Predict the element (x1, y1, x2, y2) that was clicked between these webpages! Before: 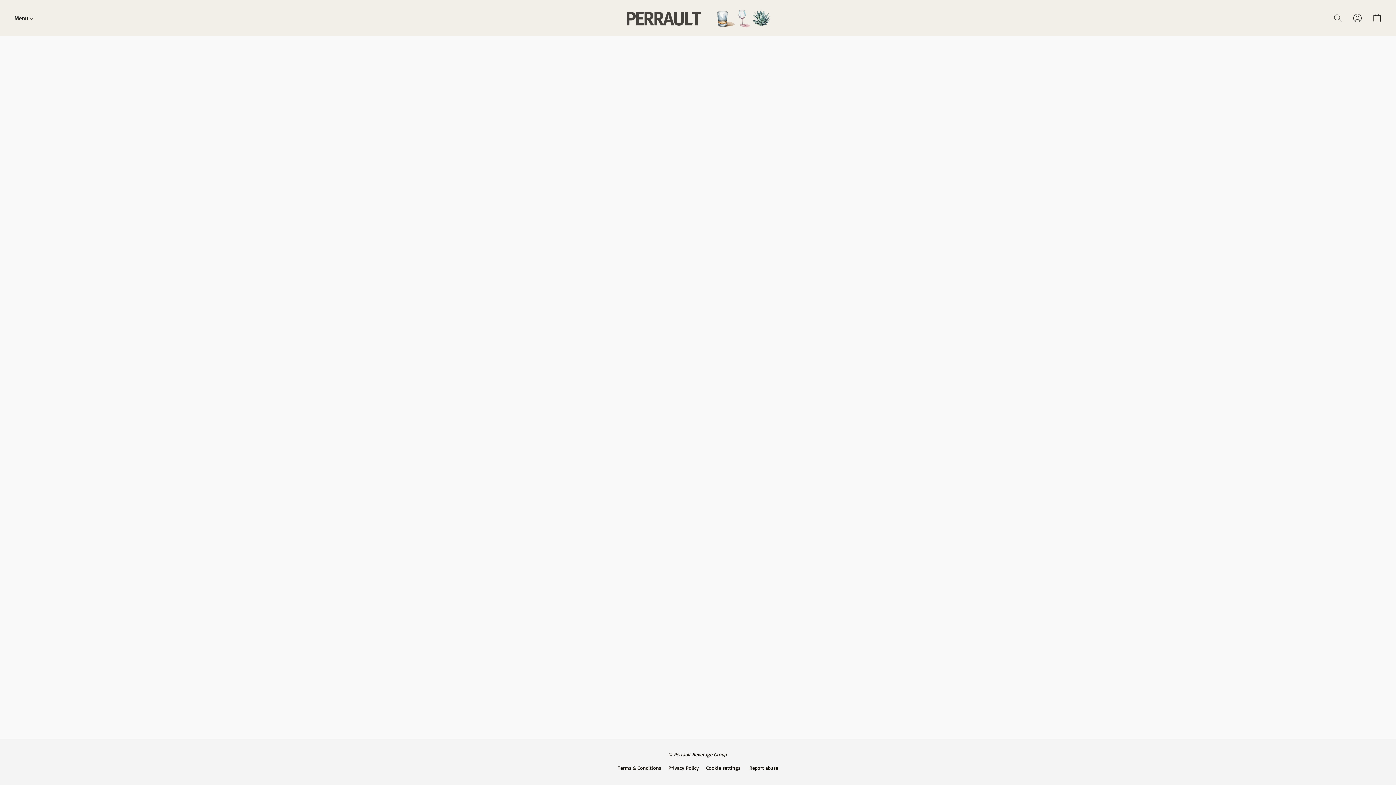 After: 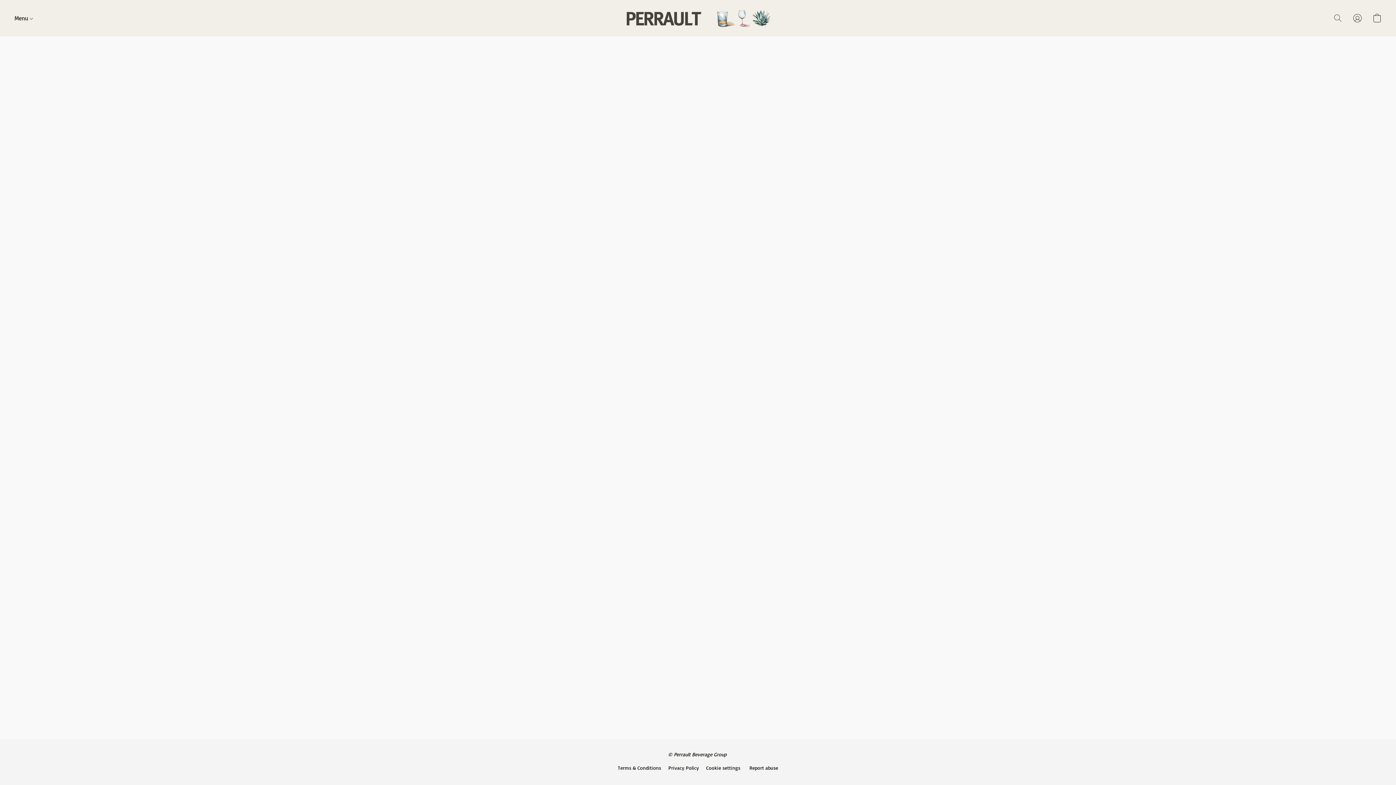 Action: label: Privacy Policy bbox: (668, 764, 699, 772)